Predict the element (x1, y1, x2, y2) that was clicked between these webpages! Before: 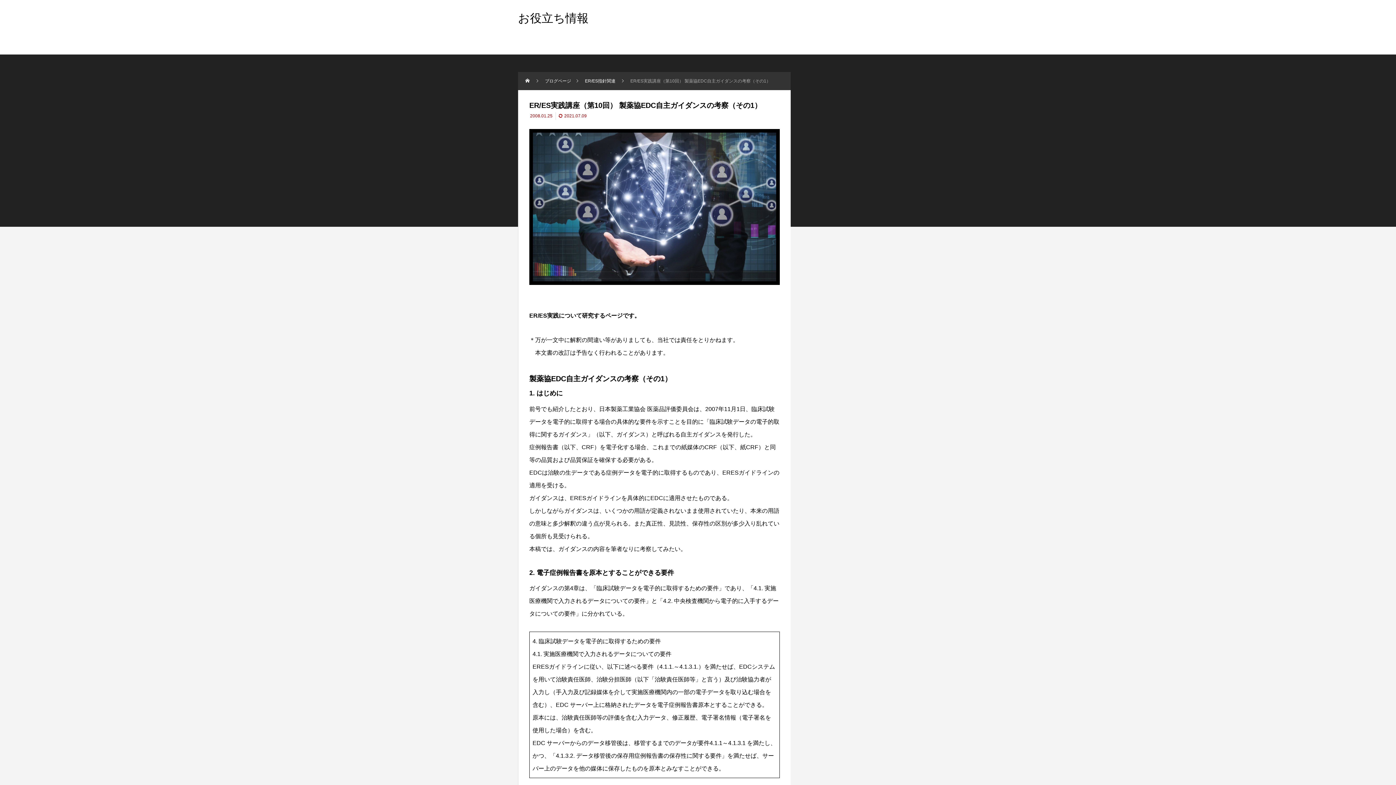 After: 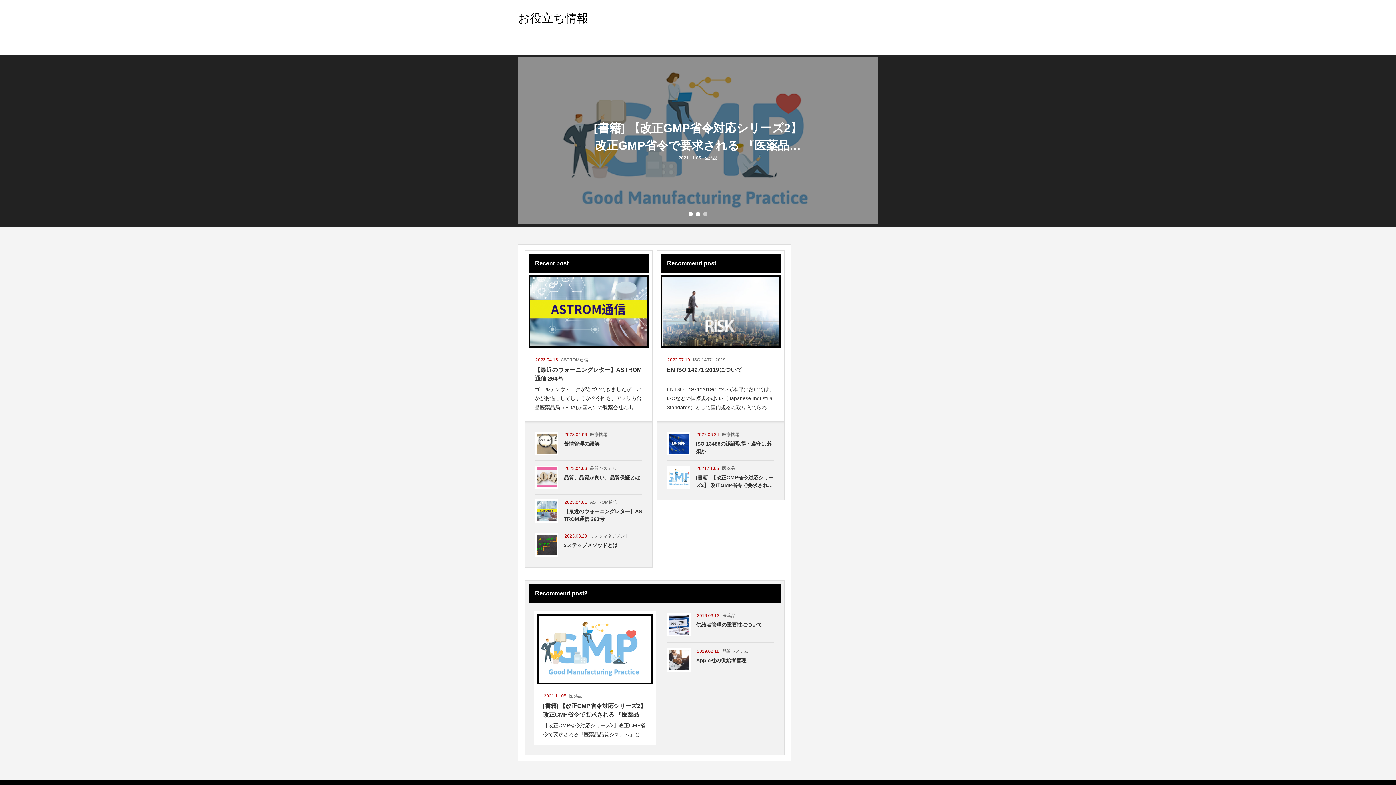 Action: bbox: (525, 72, 531, 90) label: Home